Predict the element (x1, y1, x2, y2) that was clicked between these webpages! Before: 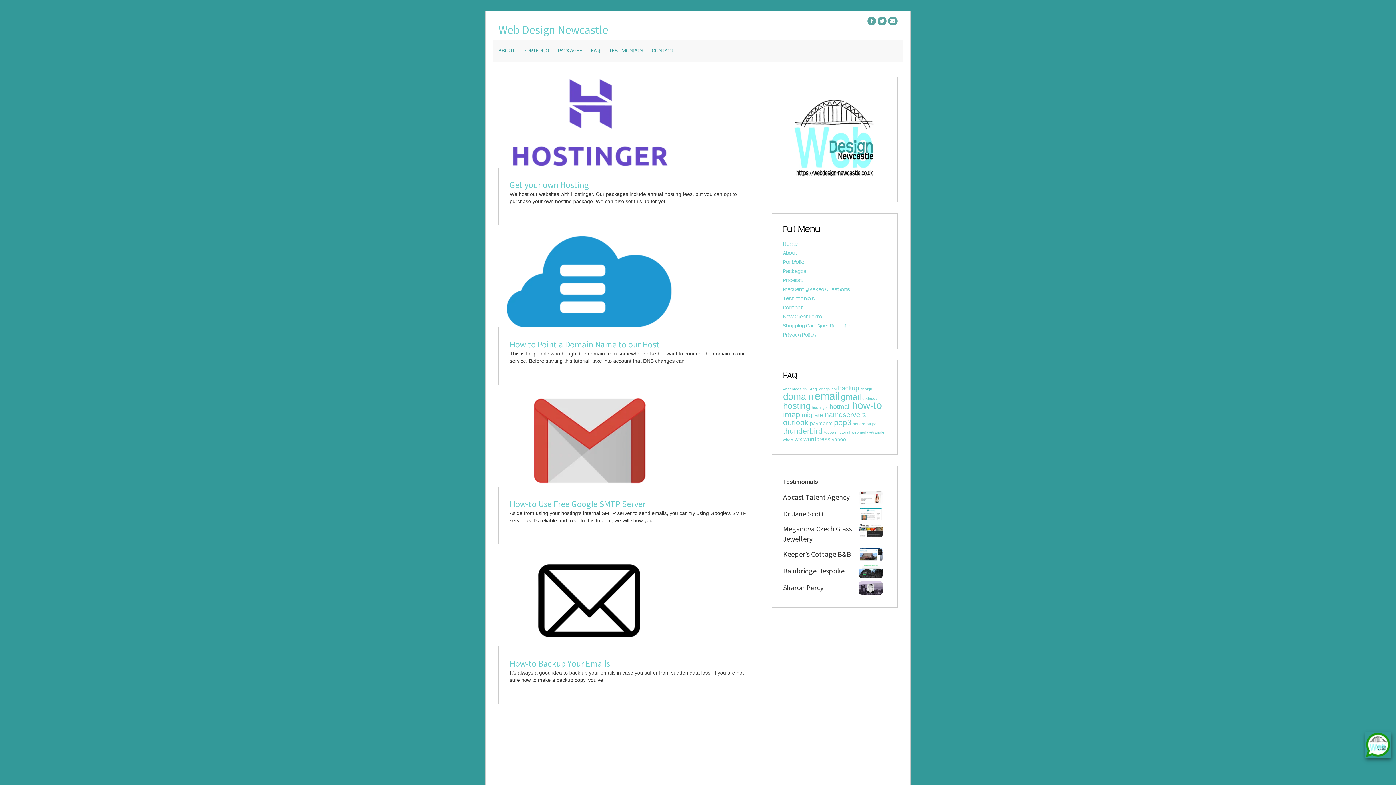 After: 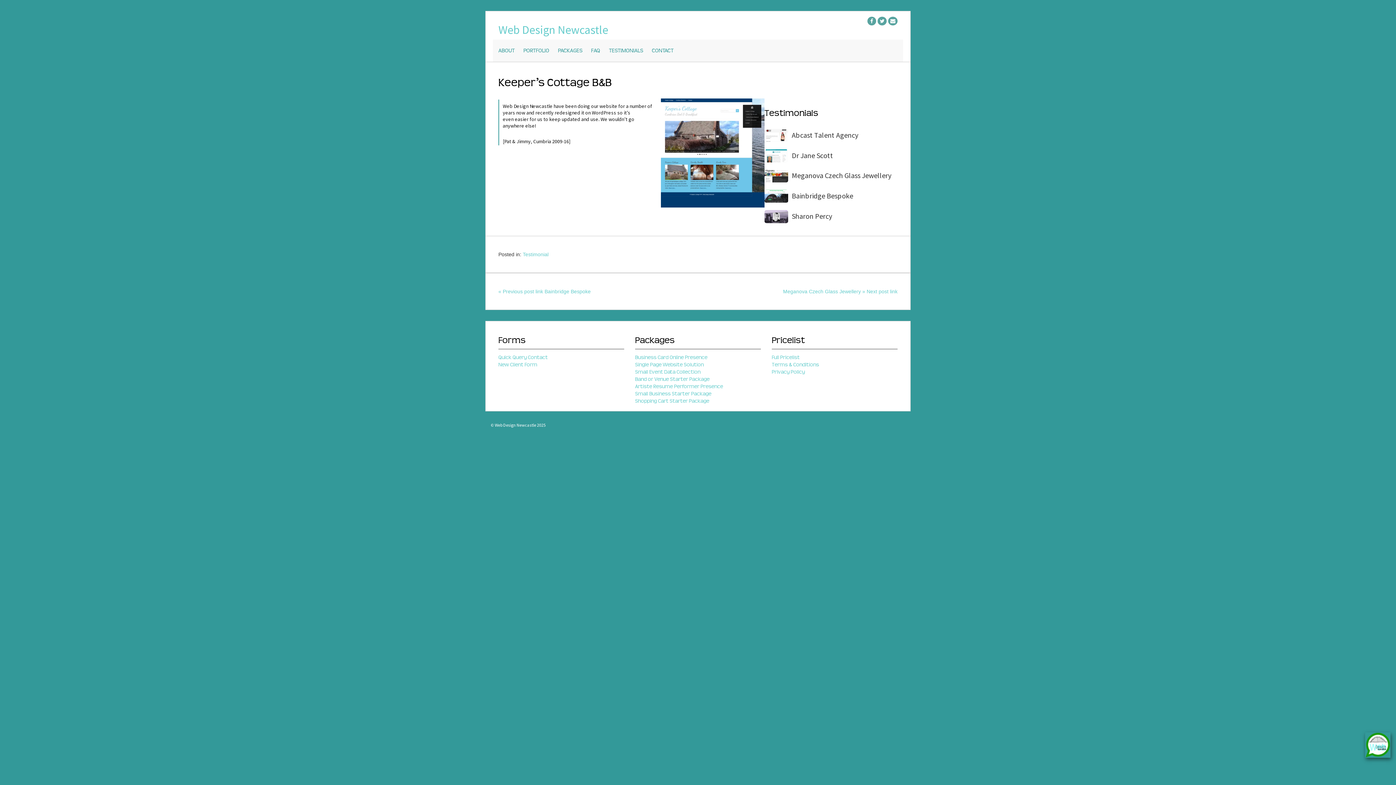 Action: bbox: (859, 548, 882, 561) label: Keeper’s Cottage B&B